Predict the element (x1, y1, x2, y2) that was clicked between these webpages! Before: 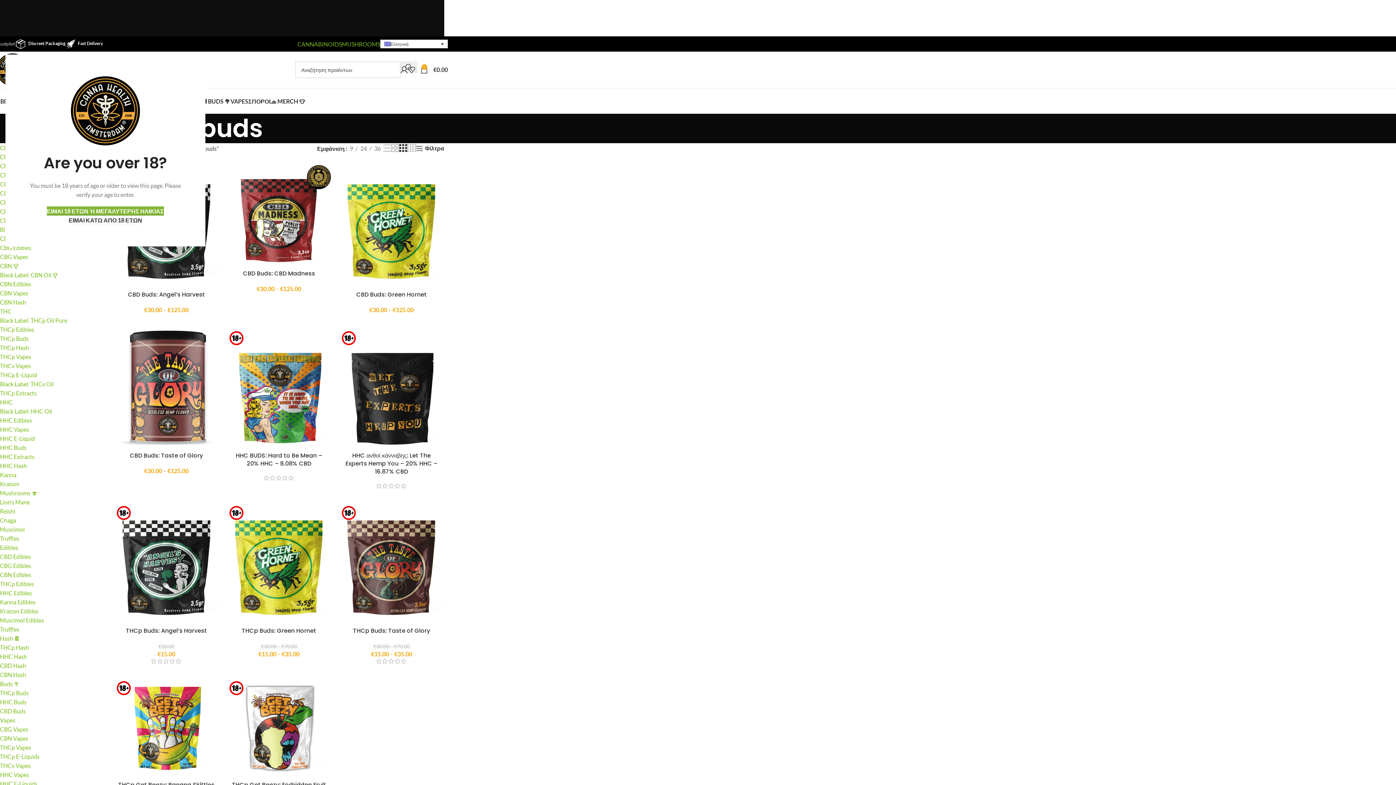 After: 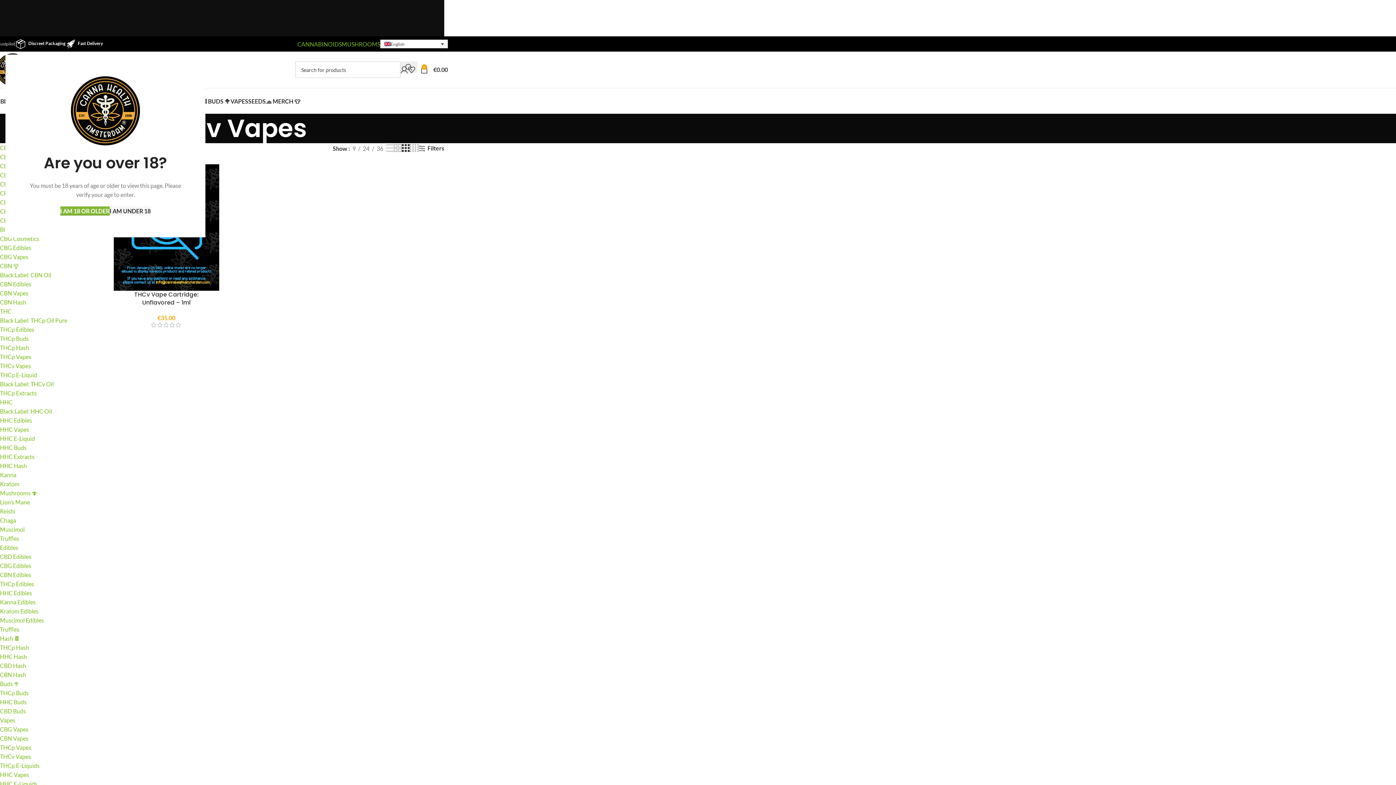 Action: bbox: (0, 762, 30, 769) label: THCv Vapes